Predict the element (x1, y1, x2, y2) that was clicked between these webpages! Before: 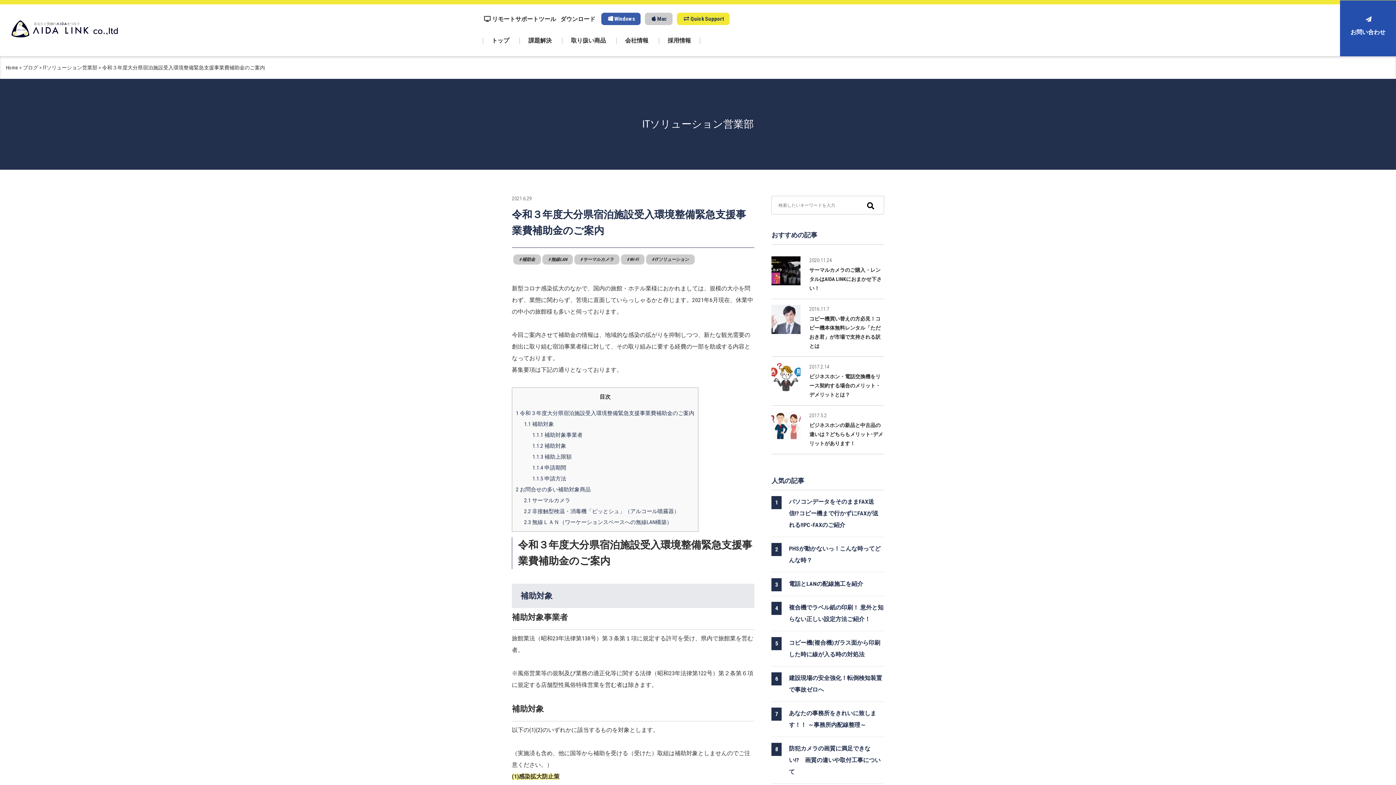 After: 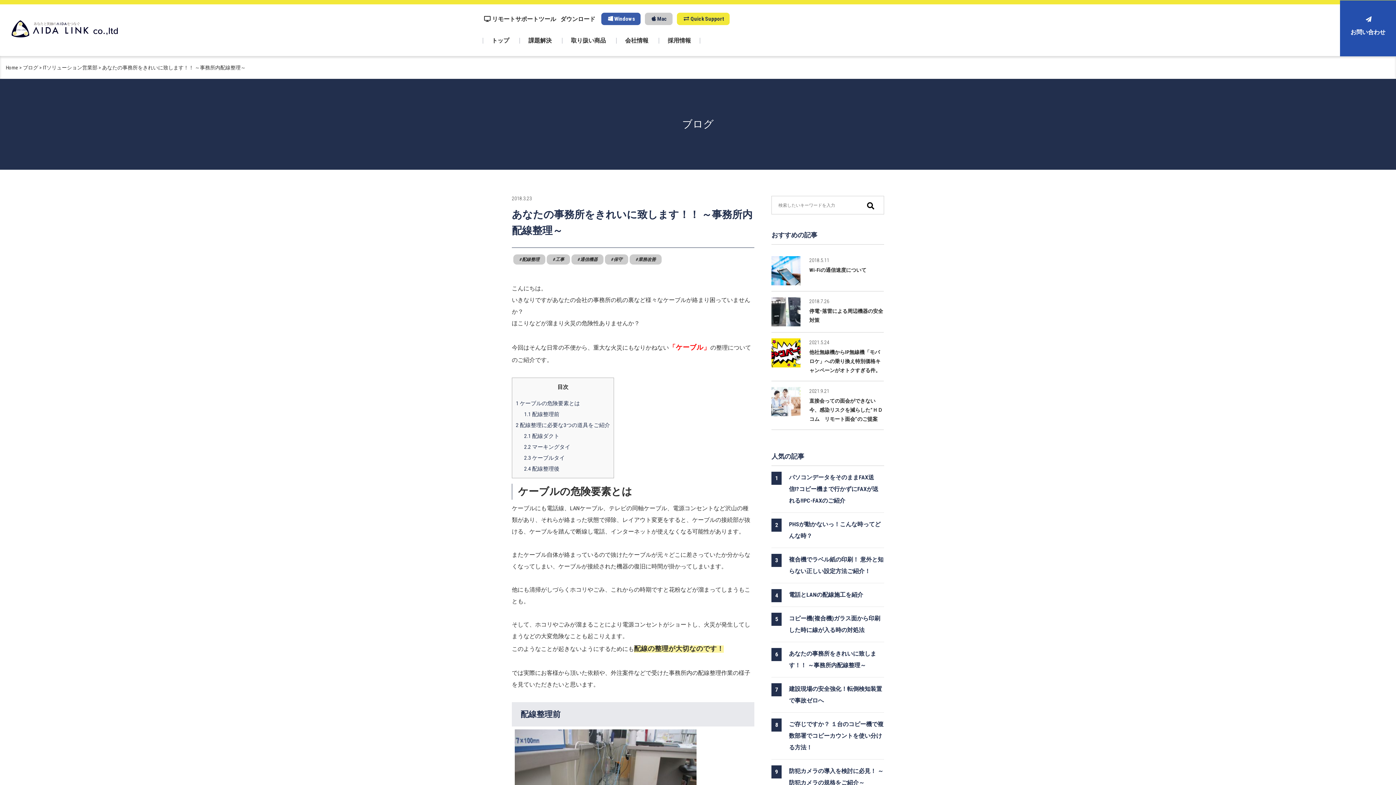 Action: label: あなたの事務所をきれいに致します！！ ～事務所内配線整理～ bbox: (771, 708, 884, 731)